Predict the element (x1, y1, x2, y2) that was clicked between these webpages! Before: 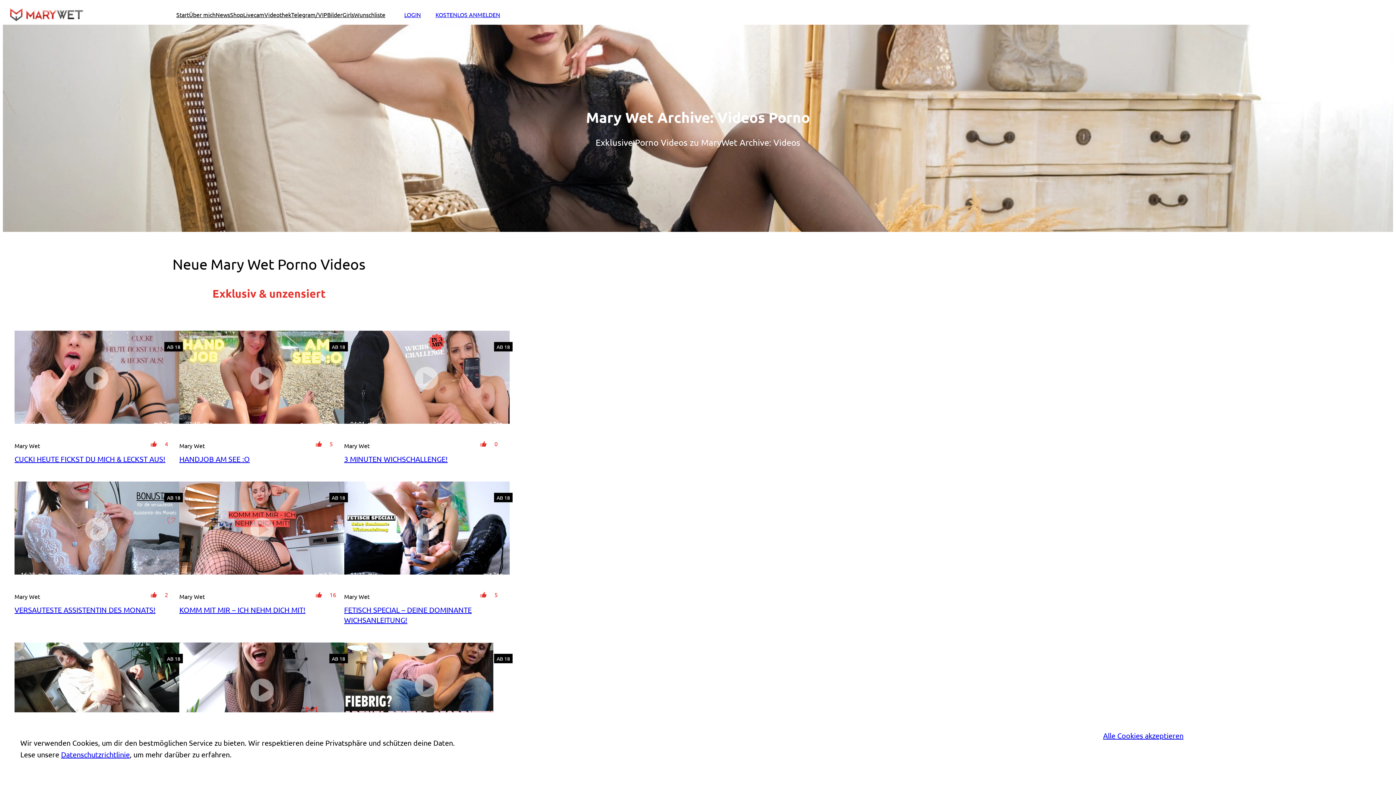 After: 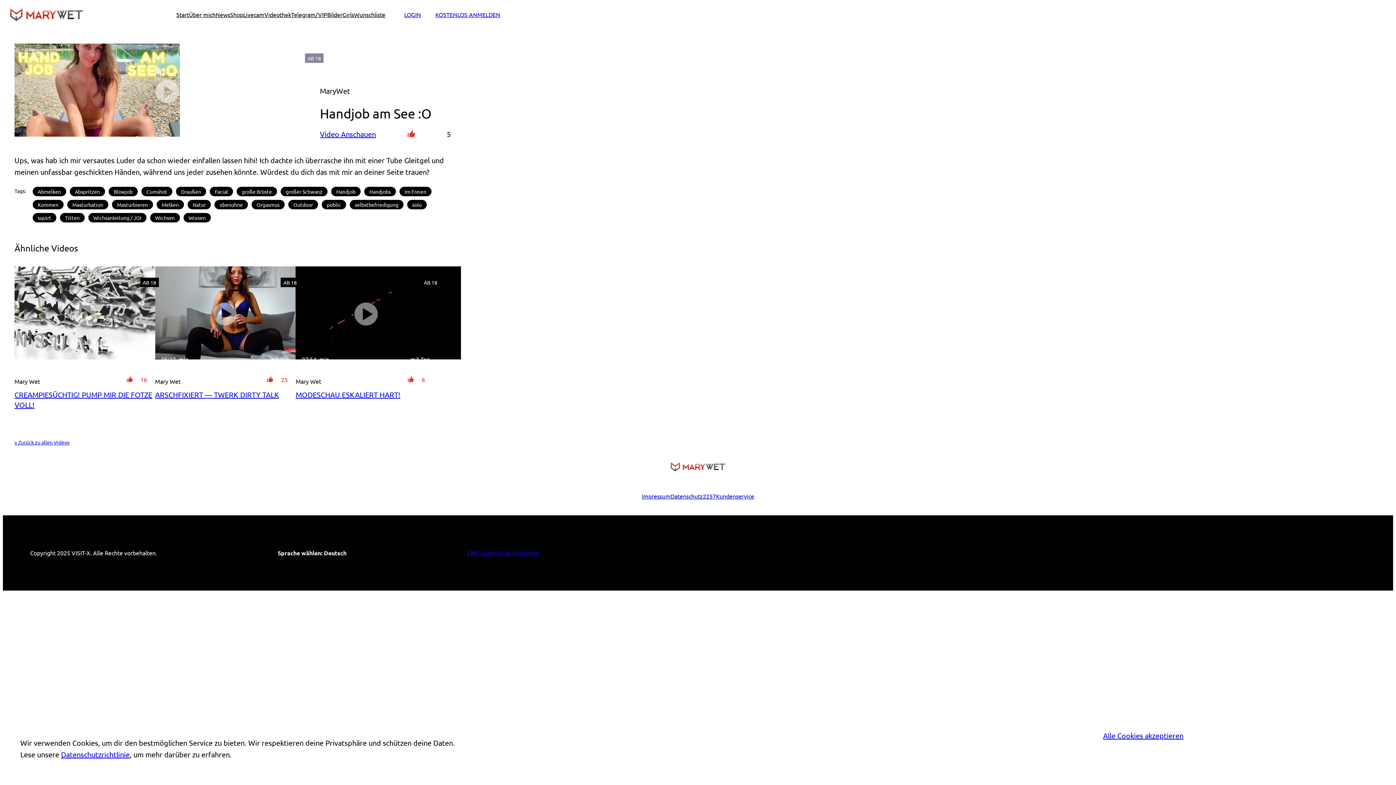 Action: bbox: (179, 331, 344, 426)